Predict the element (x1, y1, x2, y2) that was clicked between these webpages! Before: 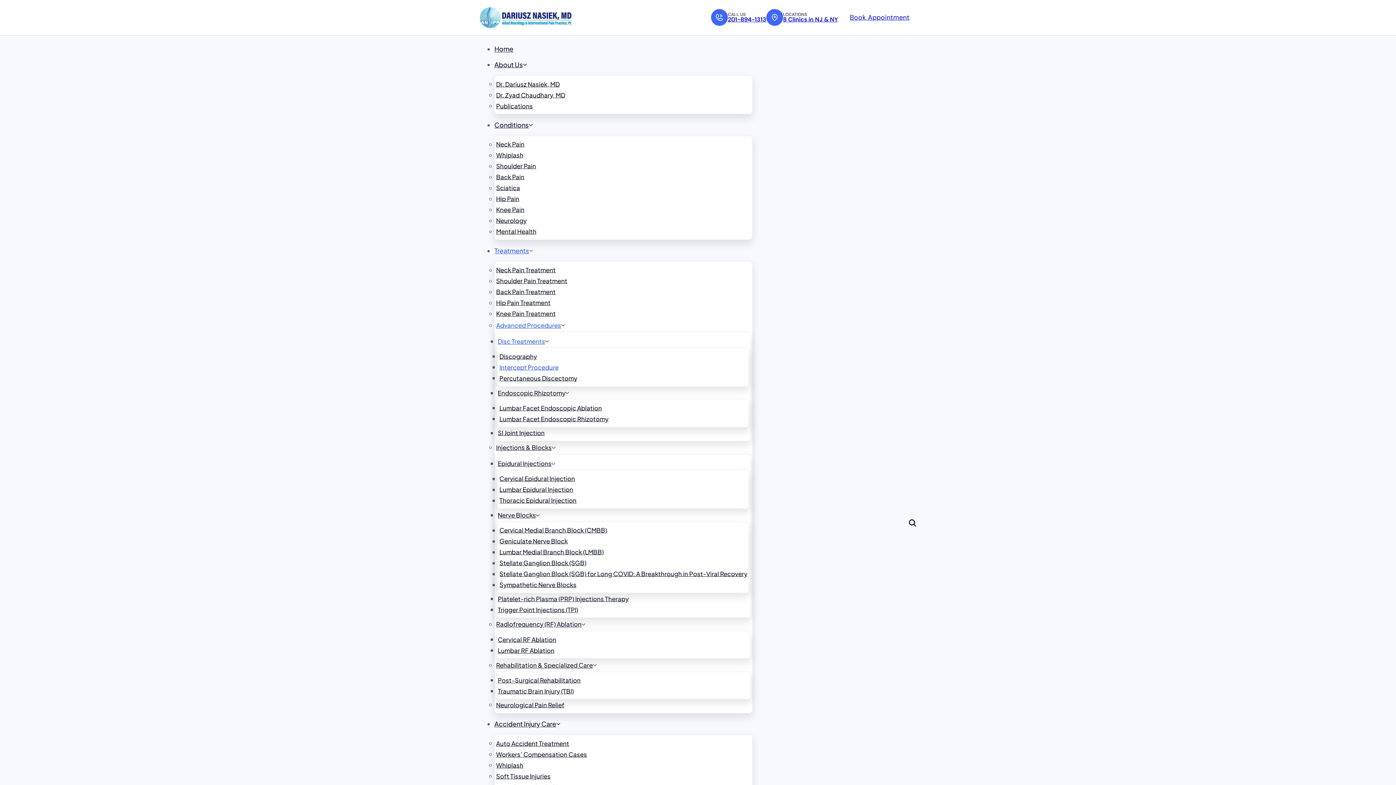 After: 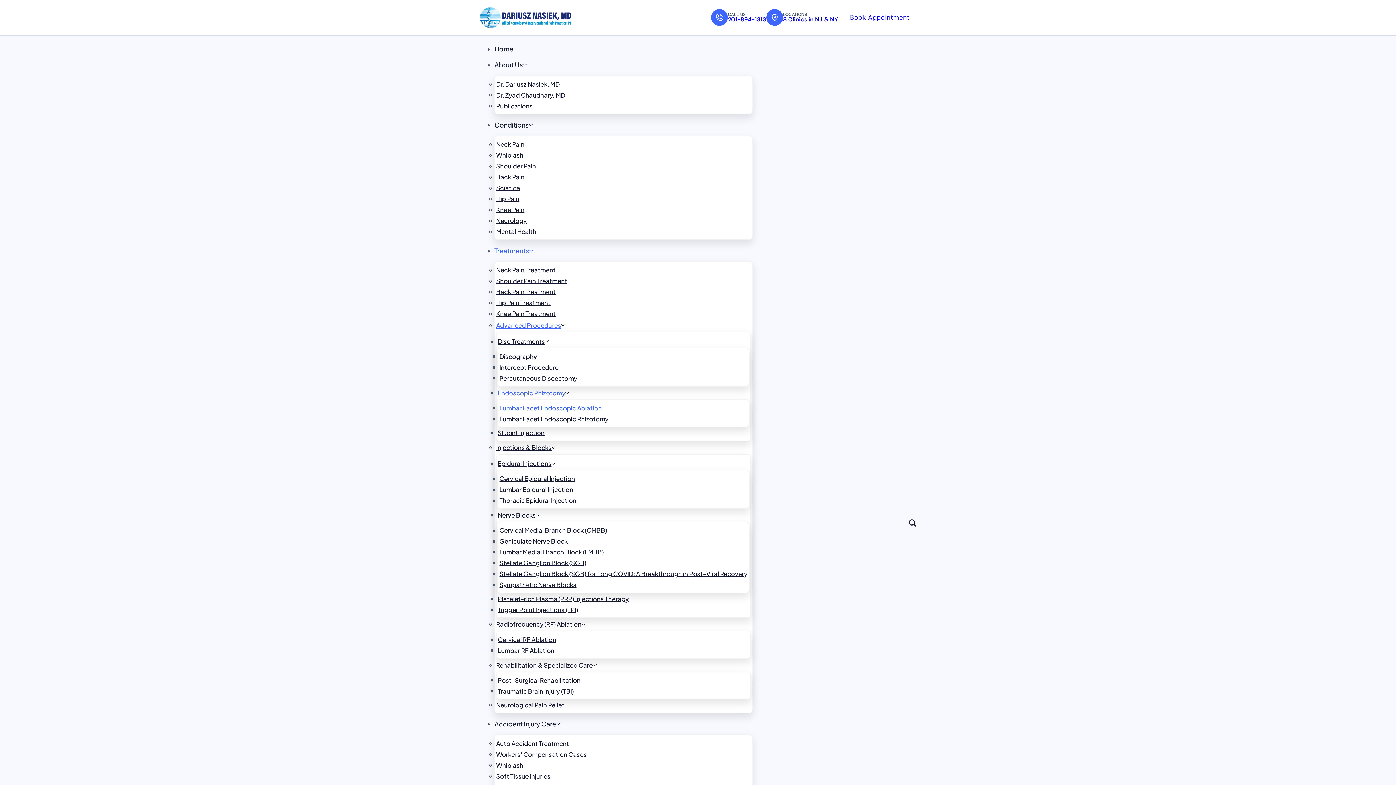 Action: bbox: (499, 403, 602, 413) label: Lumbar Facet Endoscopic Ablation